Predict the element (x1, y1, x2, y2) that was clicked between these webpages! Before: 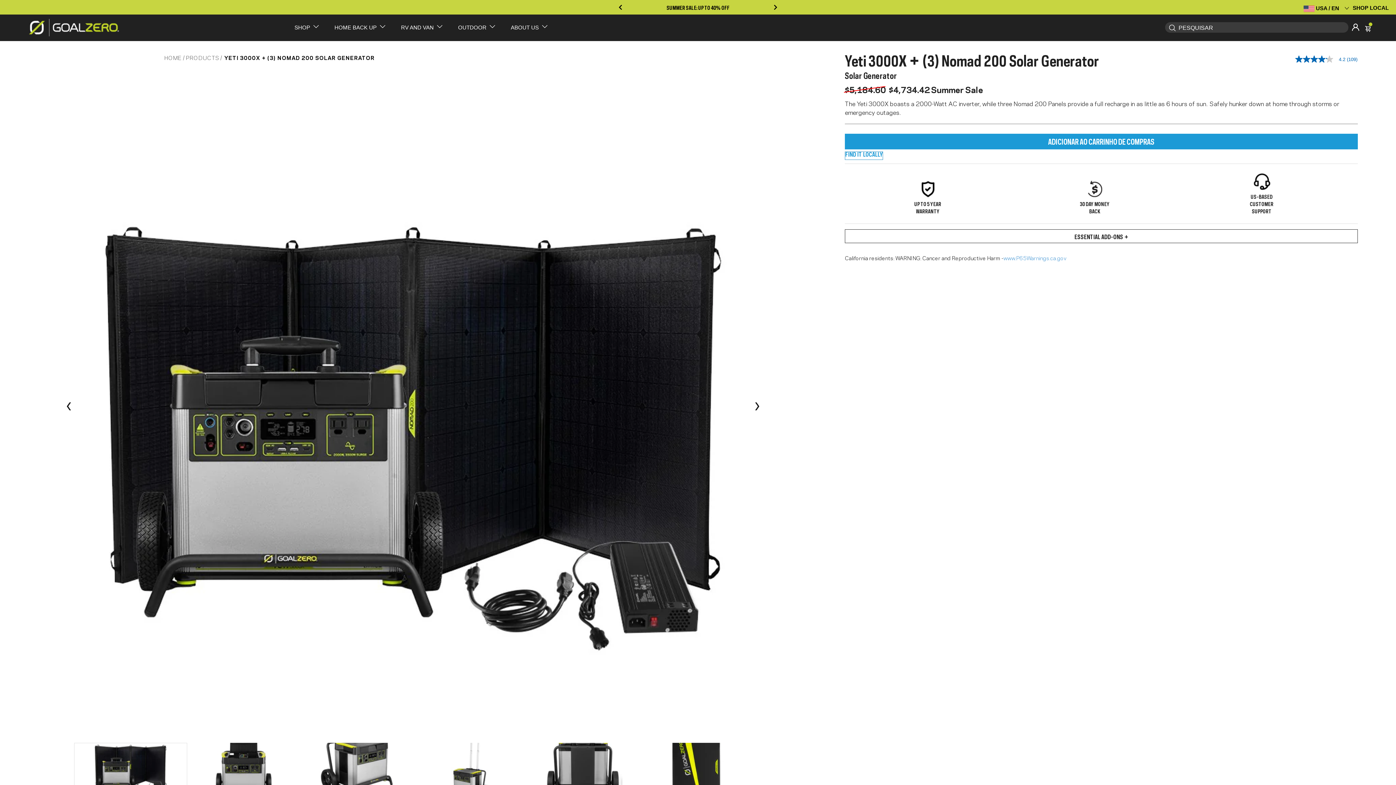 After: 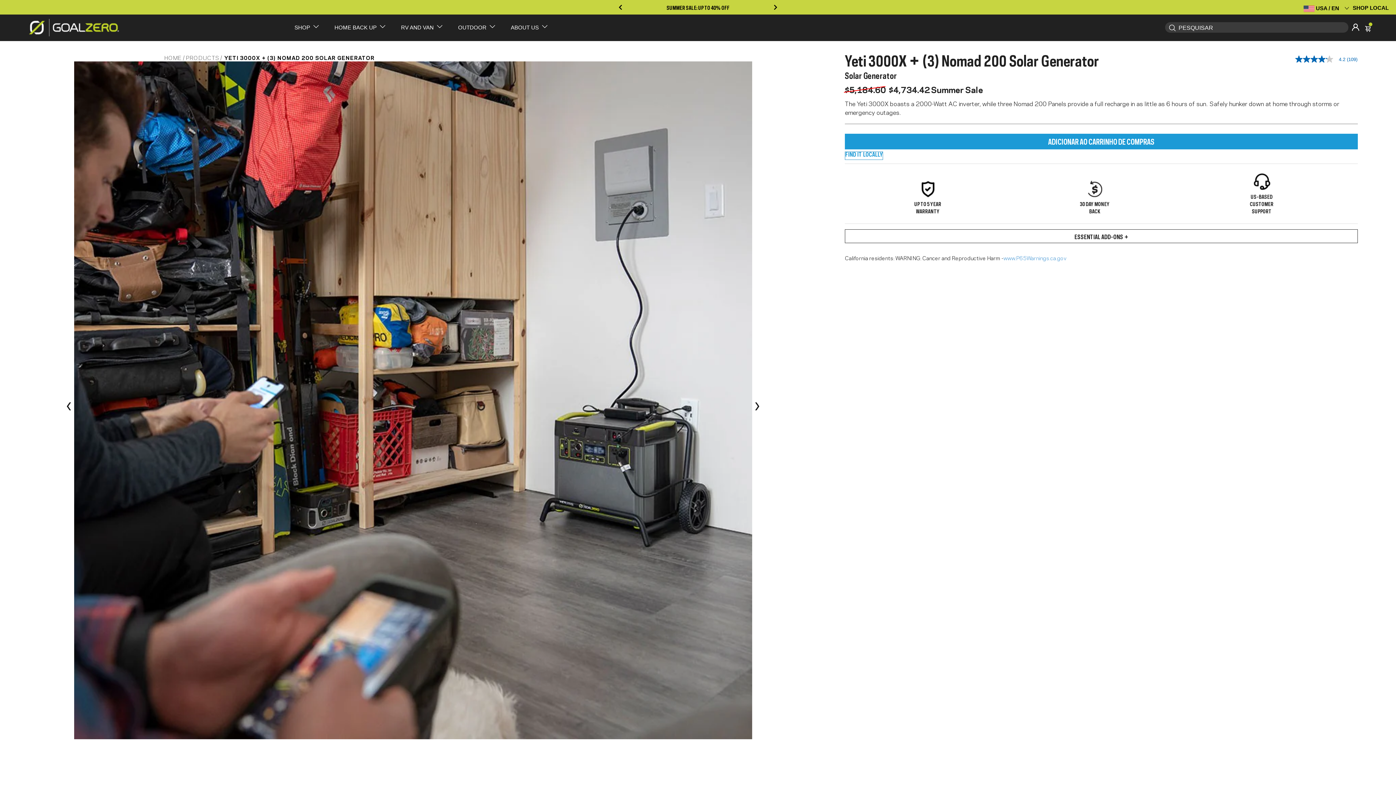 Action: label: Previous bbox: (67, 61, 74, 743)